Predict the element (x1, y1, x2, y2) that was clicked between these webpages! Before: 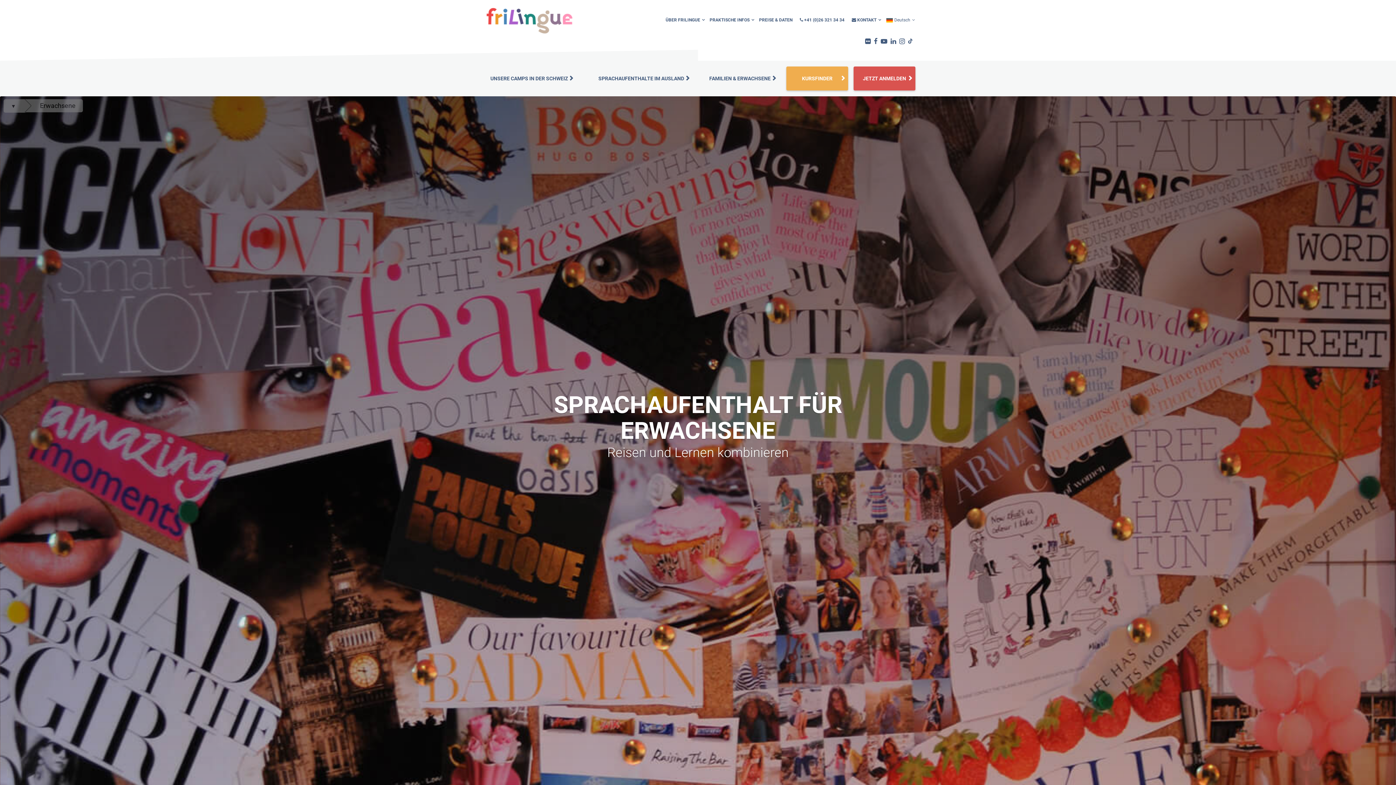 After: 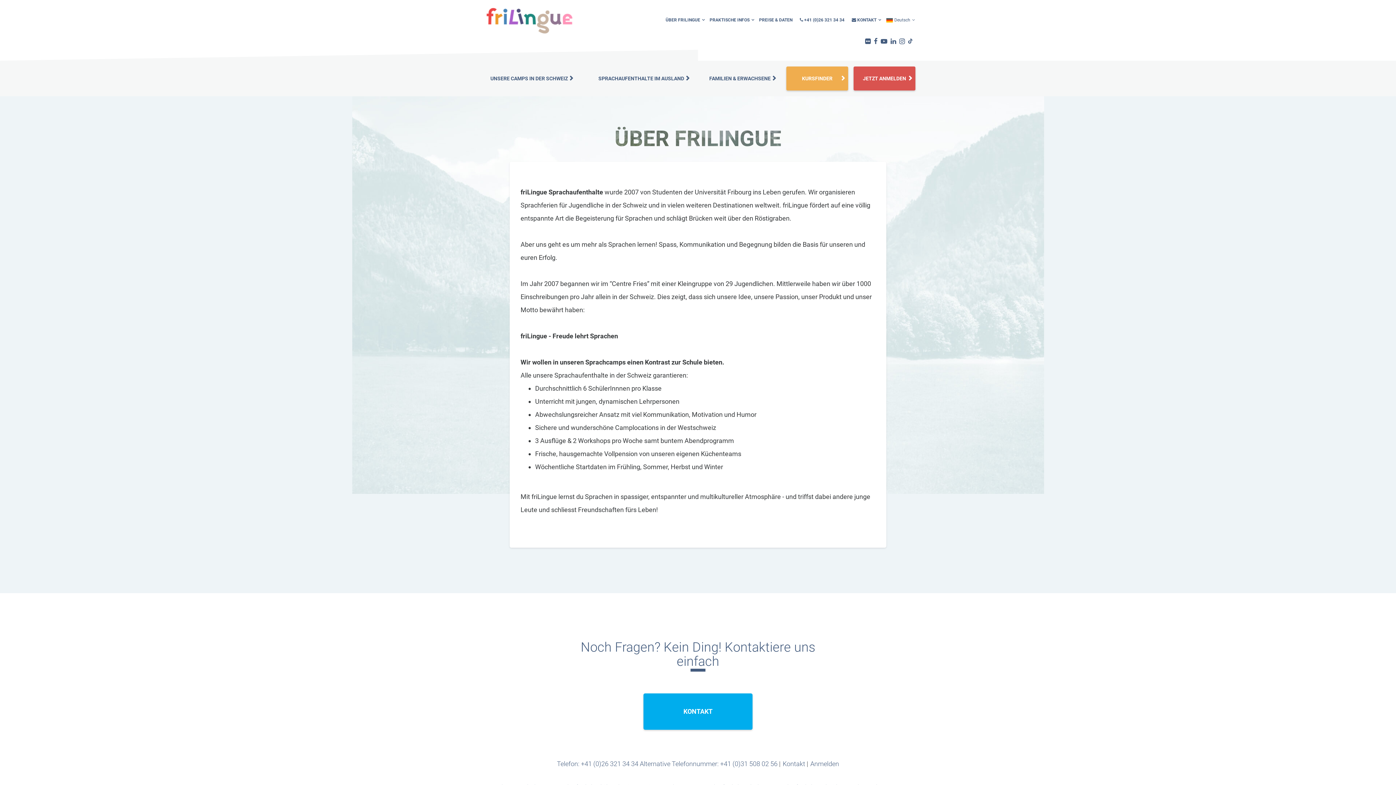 Action: bbox: (662, 12, 706, 27) label: ÜBER FRILINGUE